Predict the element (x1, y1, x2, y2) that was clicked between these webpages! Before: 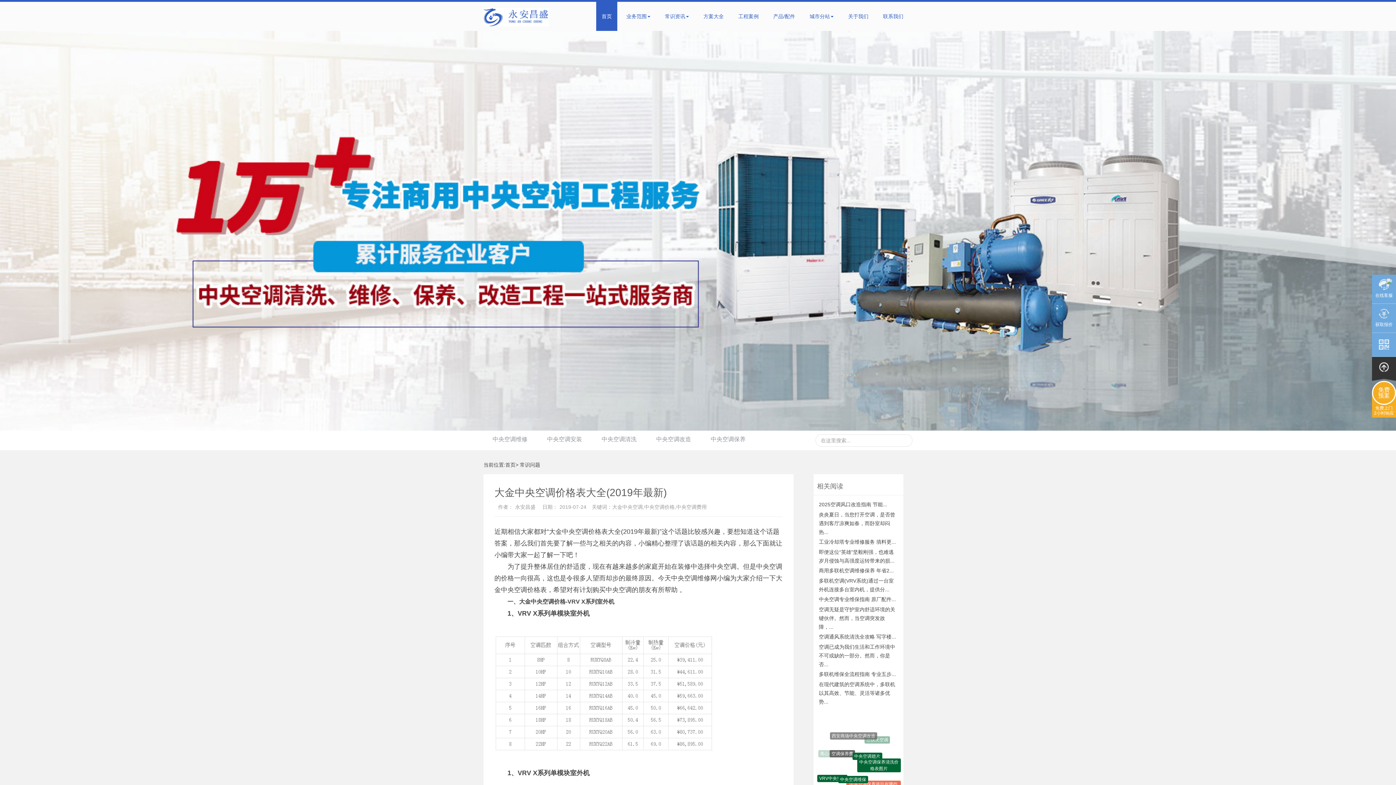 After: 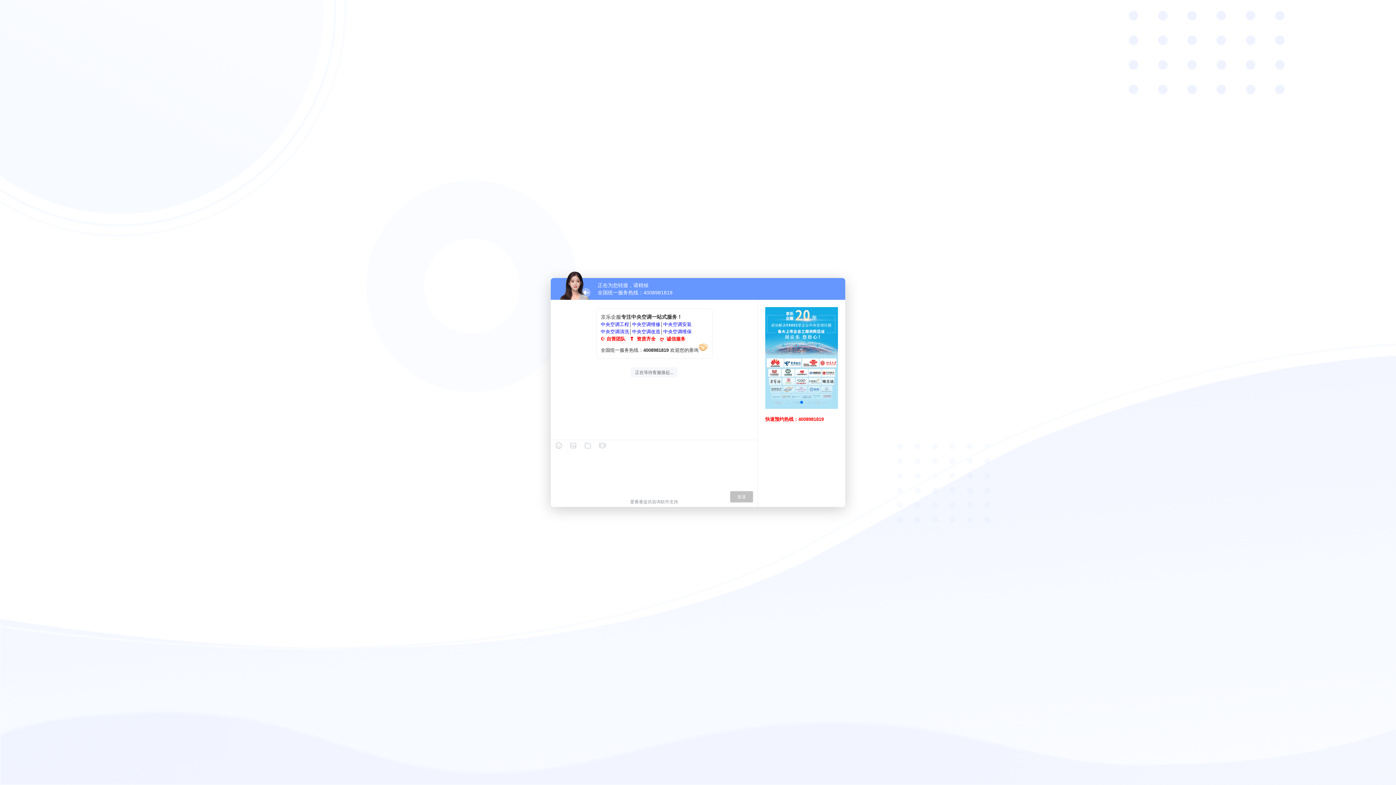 Action: label: 在线客服 bbox: (1372, 274, 1396, 304)